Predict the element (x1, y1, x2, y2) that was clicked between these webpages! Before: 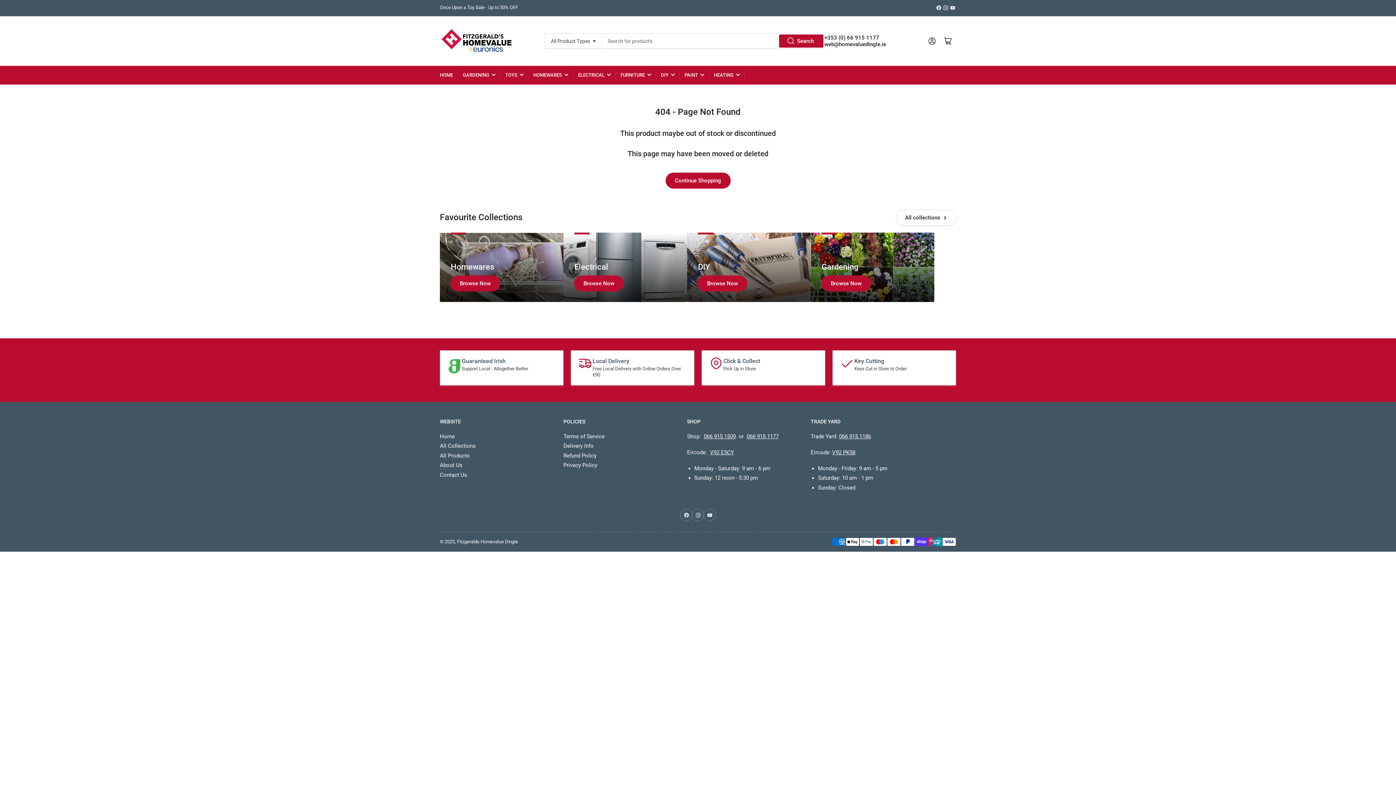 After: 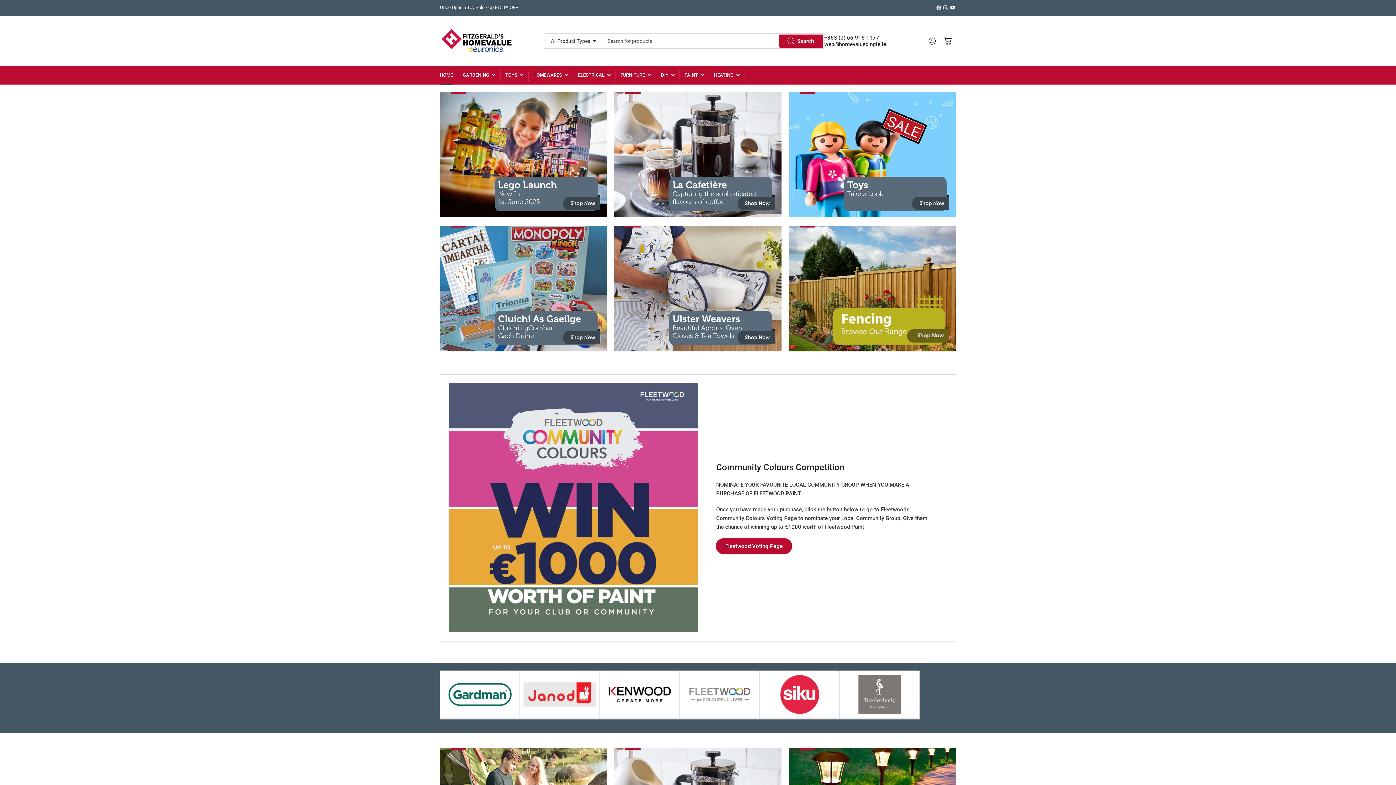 Action: bbox: (440, 66, 453, 84) label: HOME